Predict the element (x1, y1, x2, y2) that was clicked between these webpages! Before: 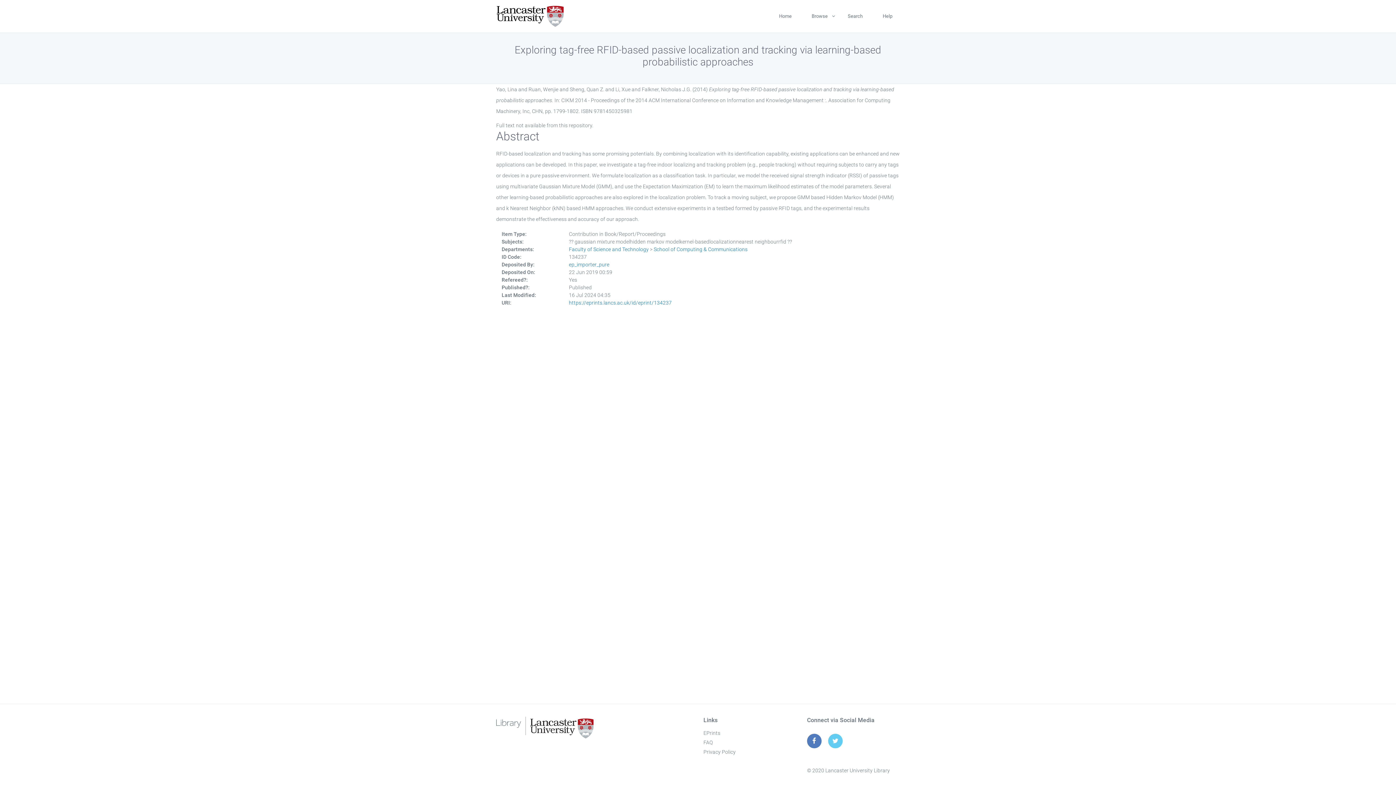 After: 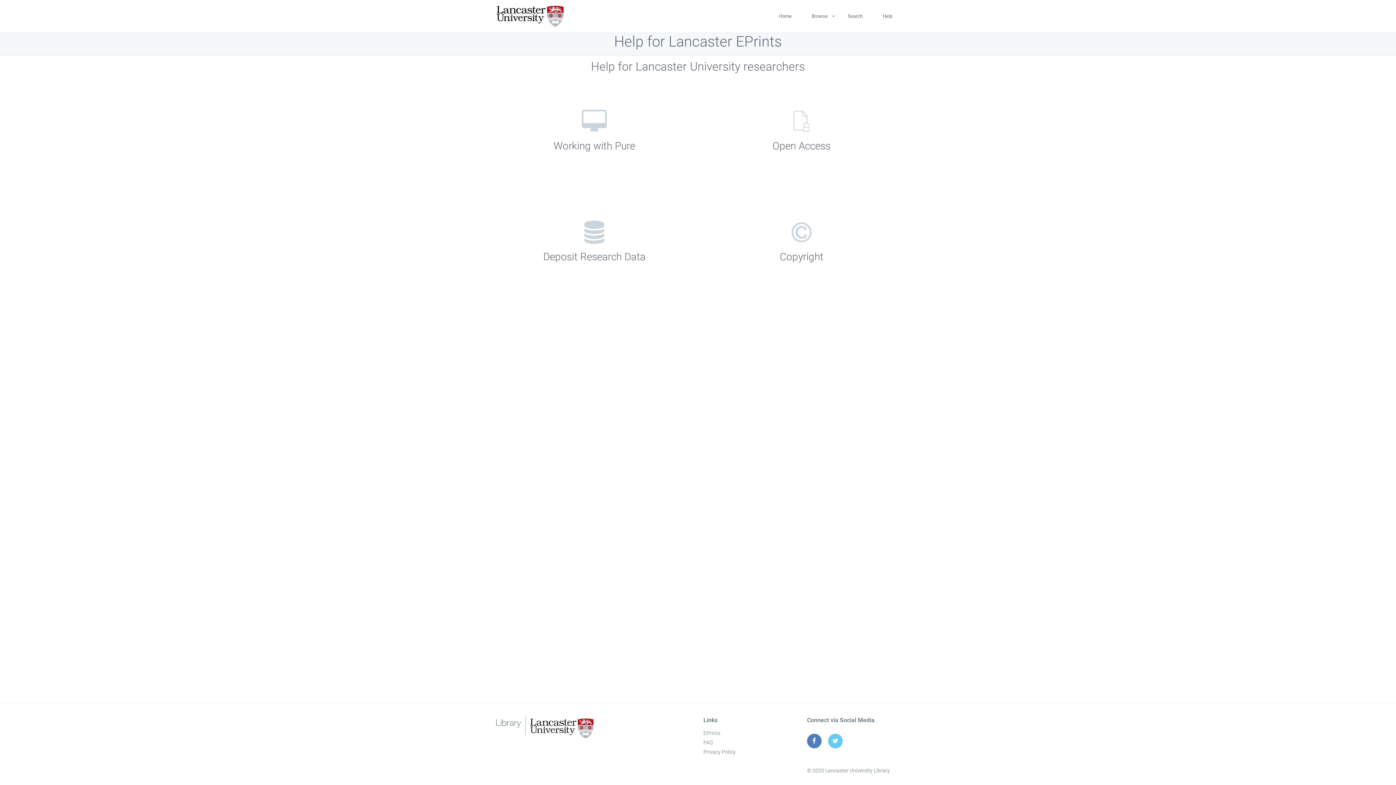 Action: bbox: (703, 740, 712, 745) label: FAQ